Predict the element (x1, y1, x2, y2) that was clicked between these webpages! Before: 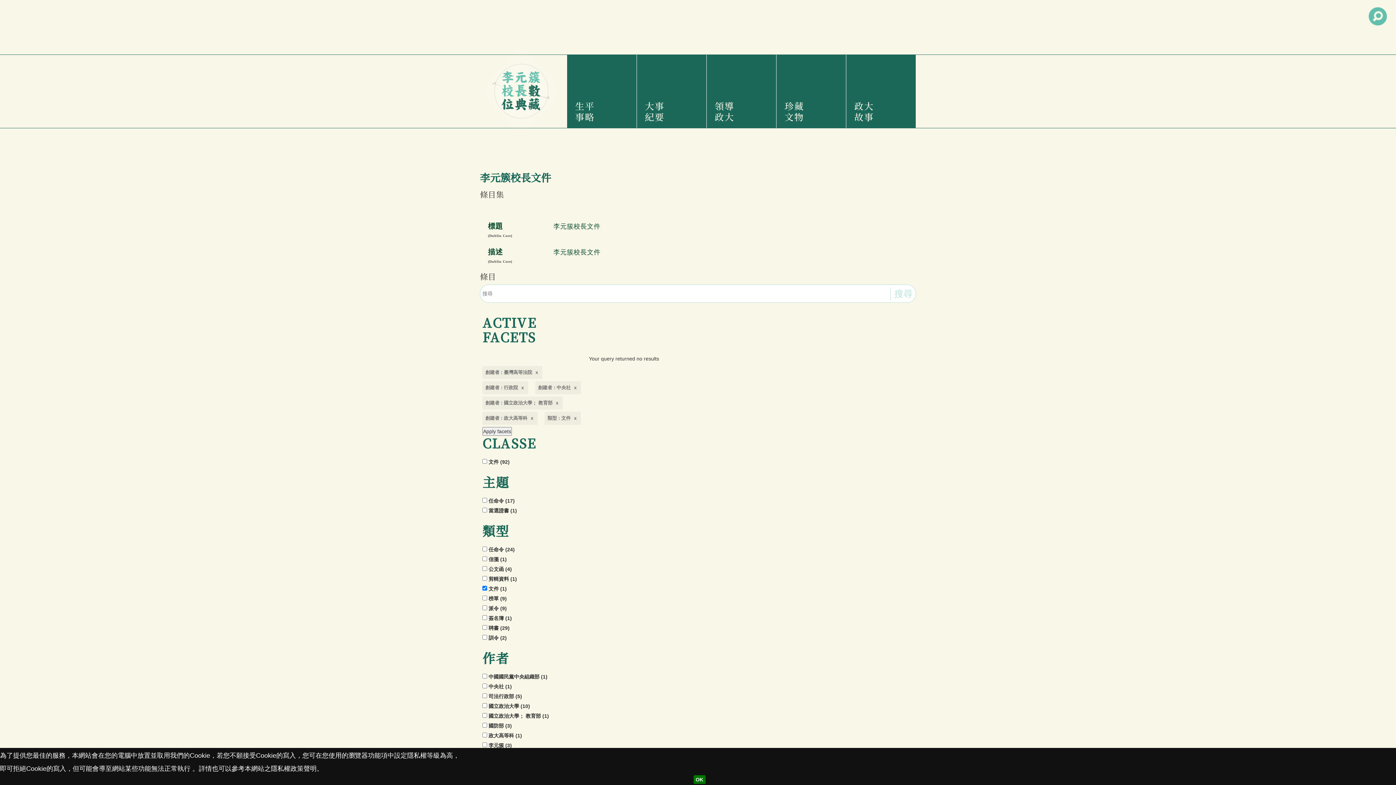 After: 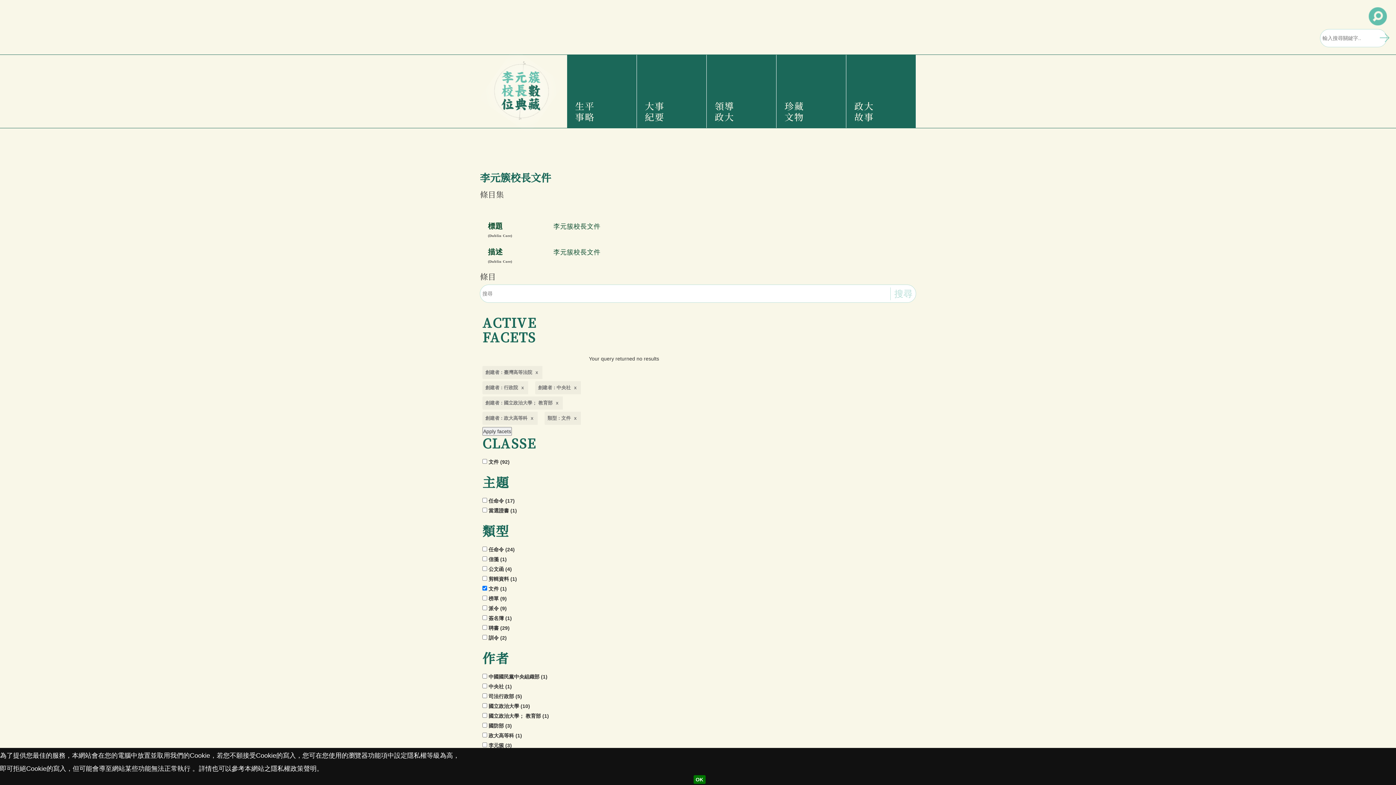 Action: bbox: (1369, 7, 1387, 25)